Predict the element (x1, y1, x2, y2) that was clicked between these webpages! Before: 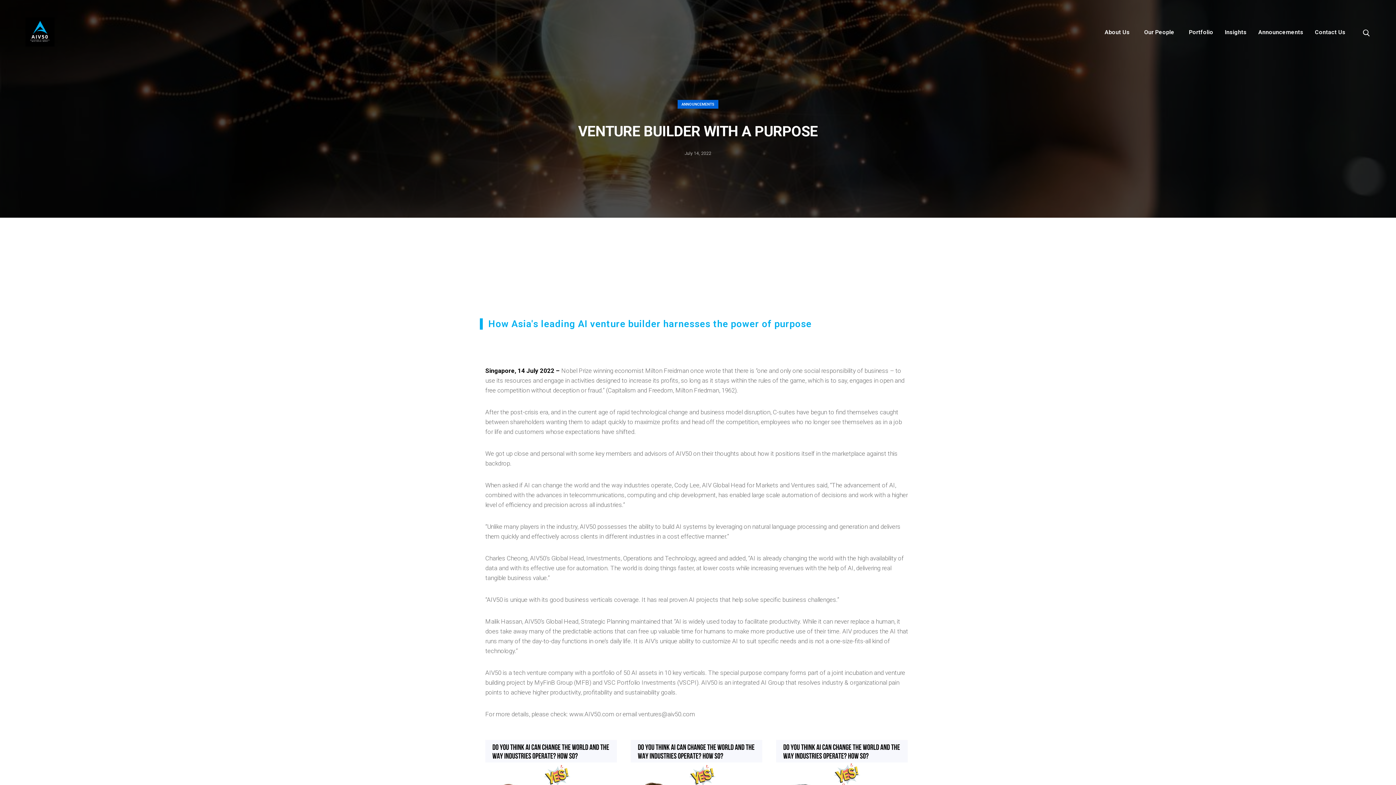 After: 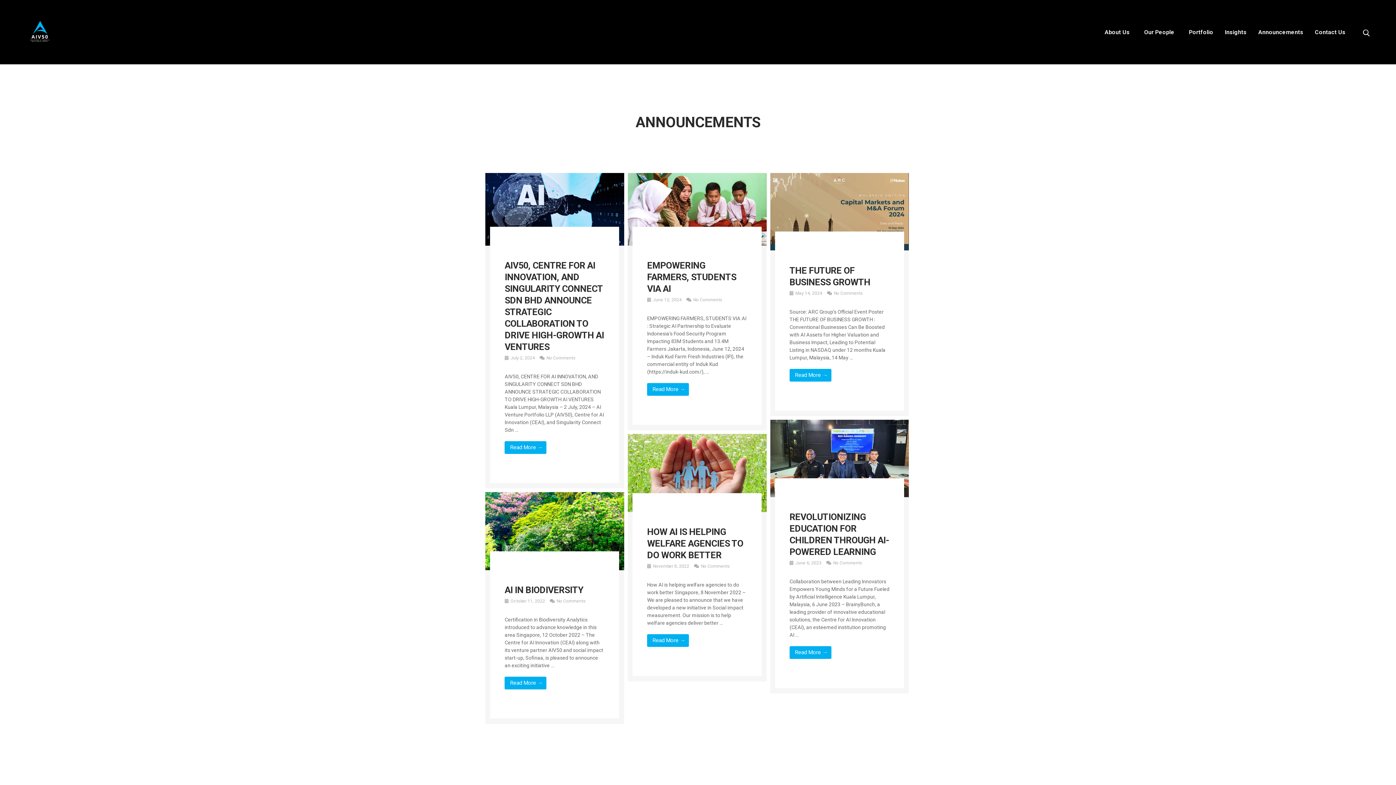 Action: bbox: (1252, 22, 1309, 42) label: Announcements